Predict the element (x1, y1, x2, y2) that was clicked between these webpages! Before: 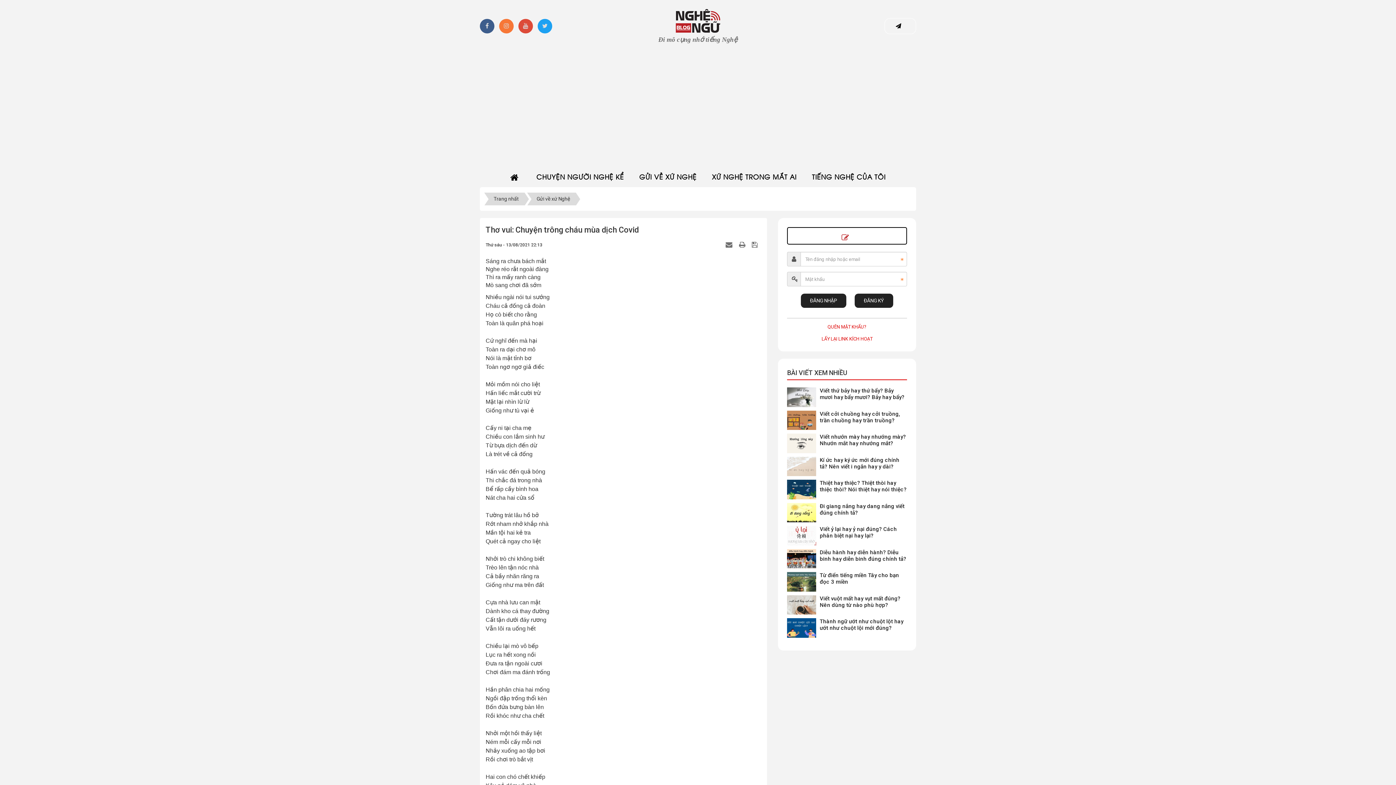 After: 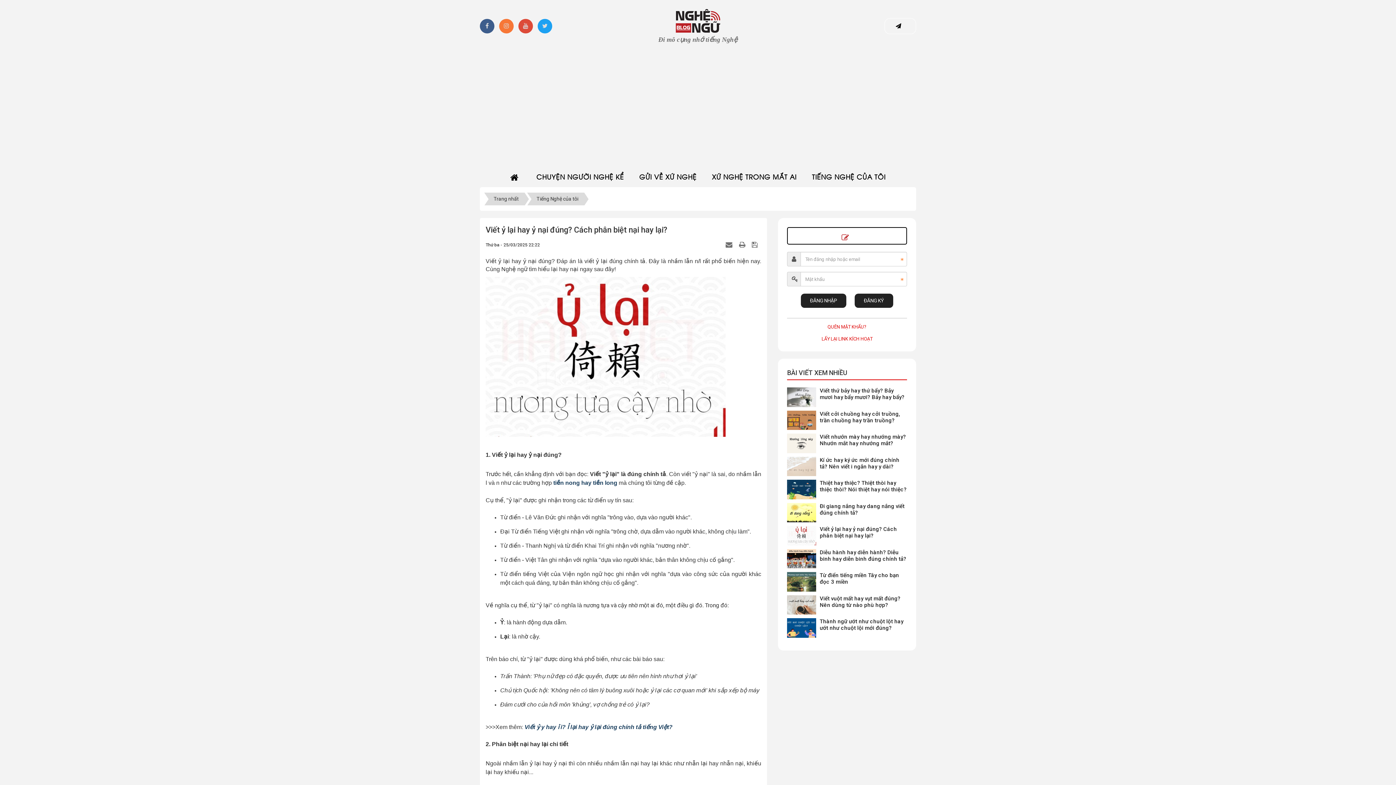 Action: bbox: (787, 526, 907, 539) label: Viết ỷ lại hay ỷ nại đúng? Cách phân biệt nại hay lại?